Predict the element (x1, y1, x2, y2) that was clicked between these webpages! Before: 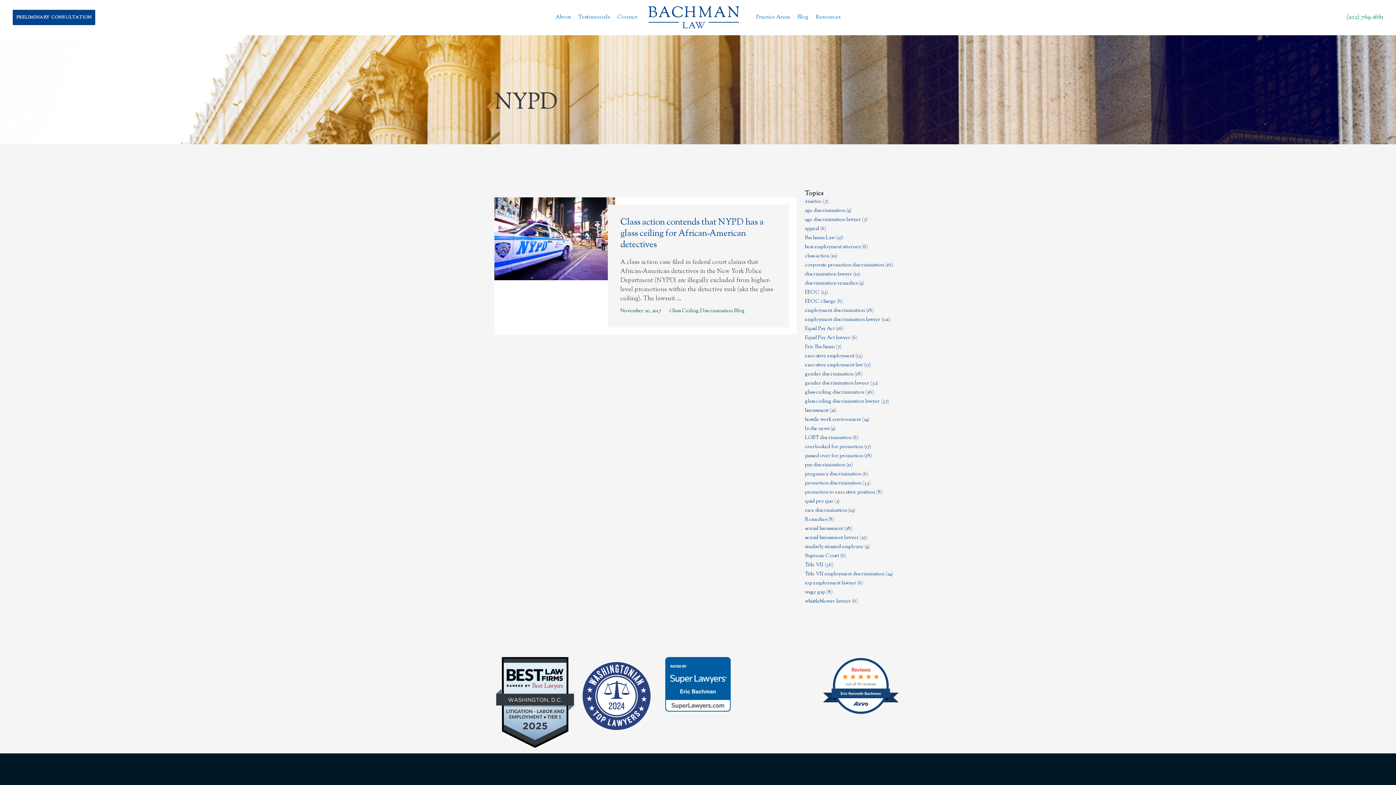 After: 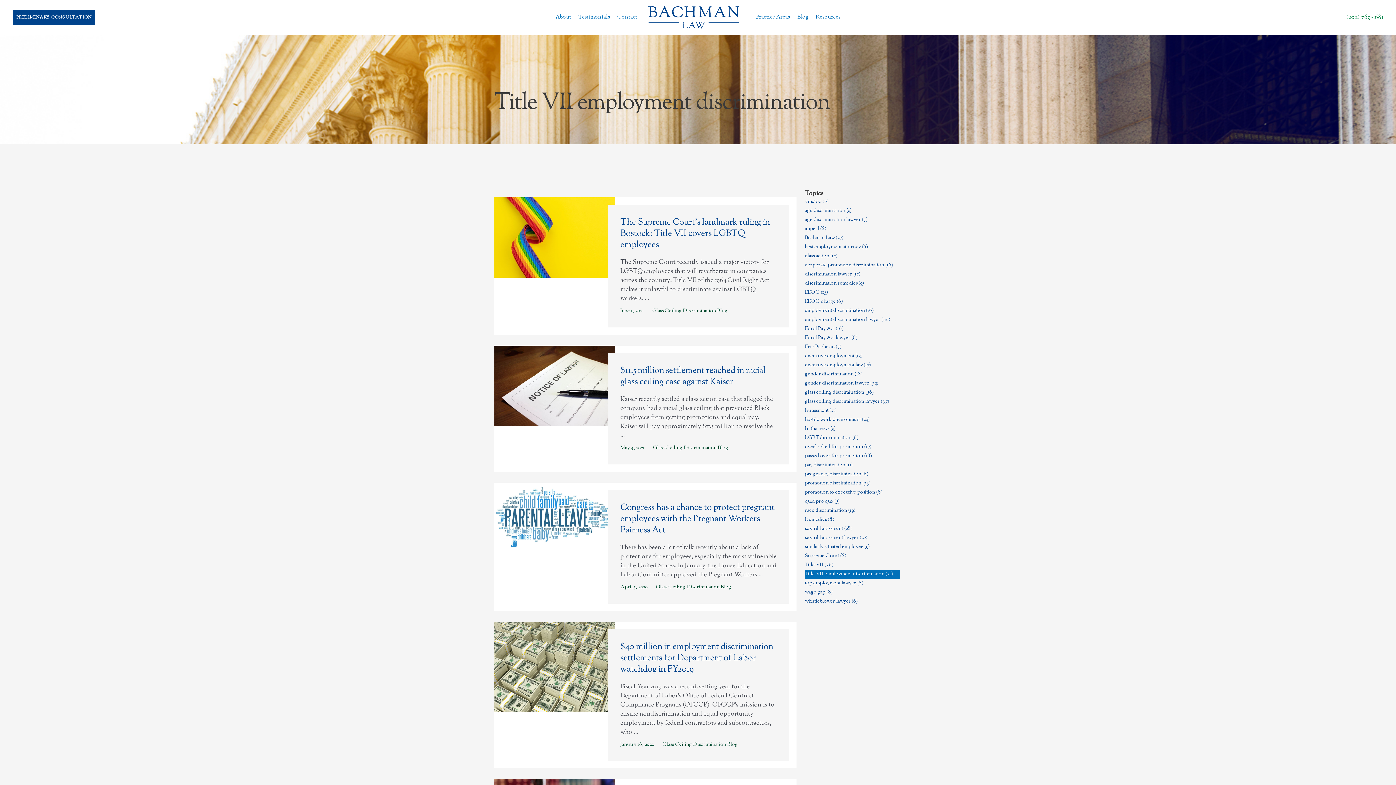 Action: bbox: (805, 570, 900, 579) label: Title VII employment discrimination (24 items)